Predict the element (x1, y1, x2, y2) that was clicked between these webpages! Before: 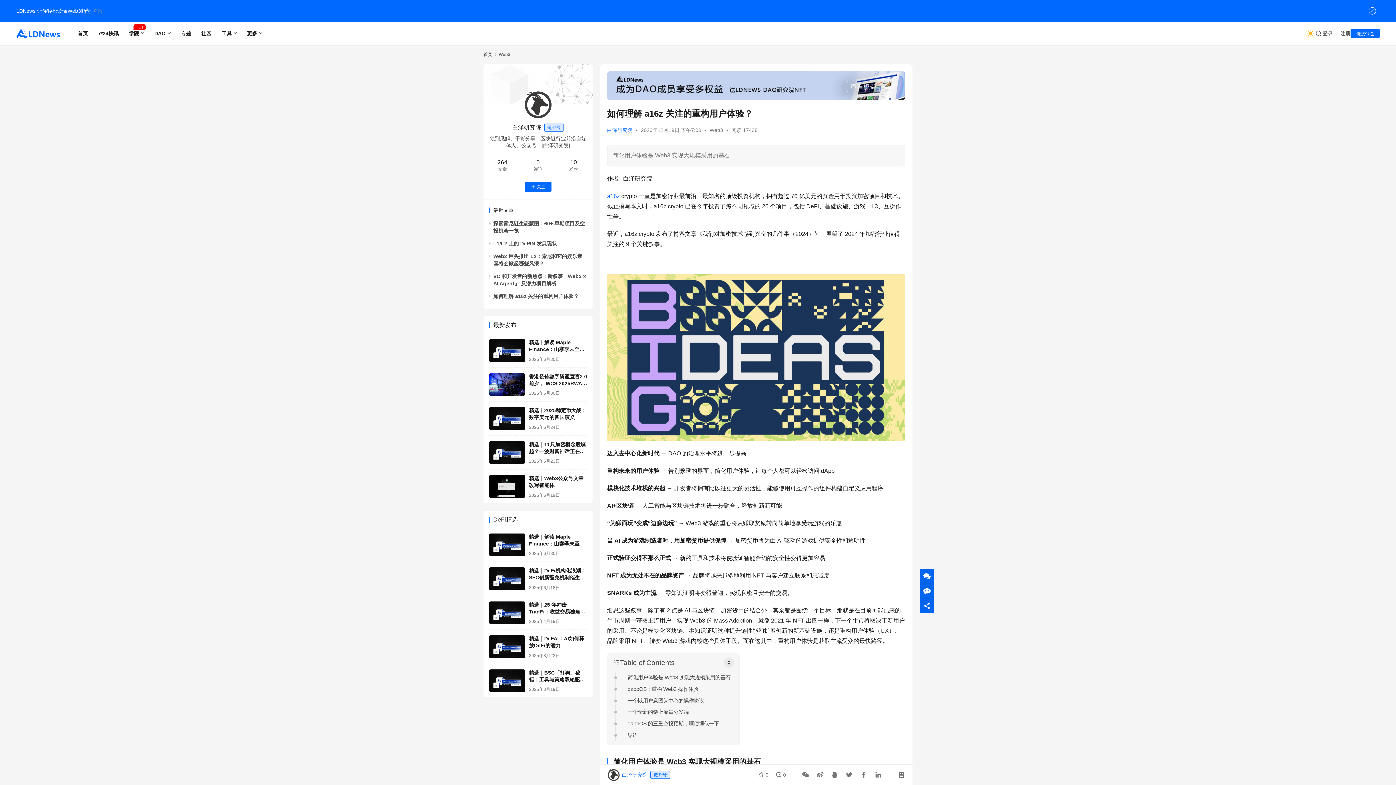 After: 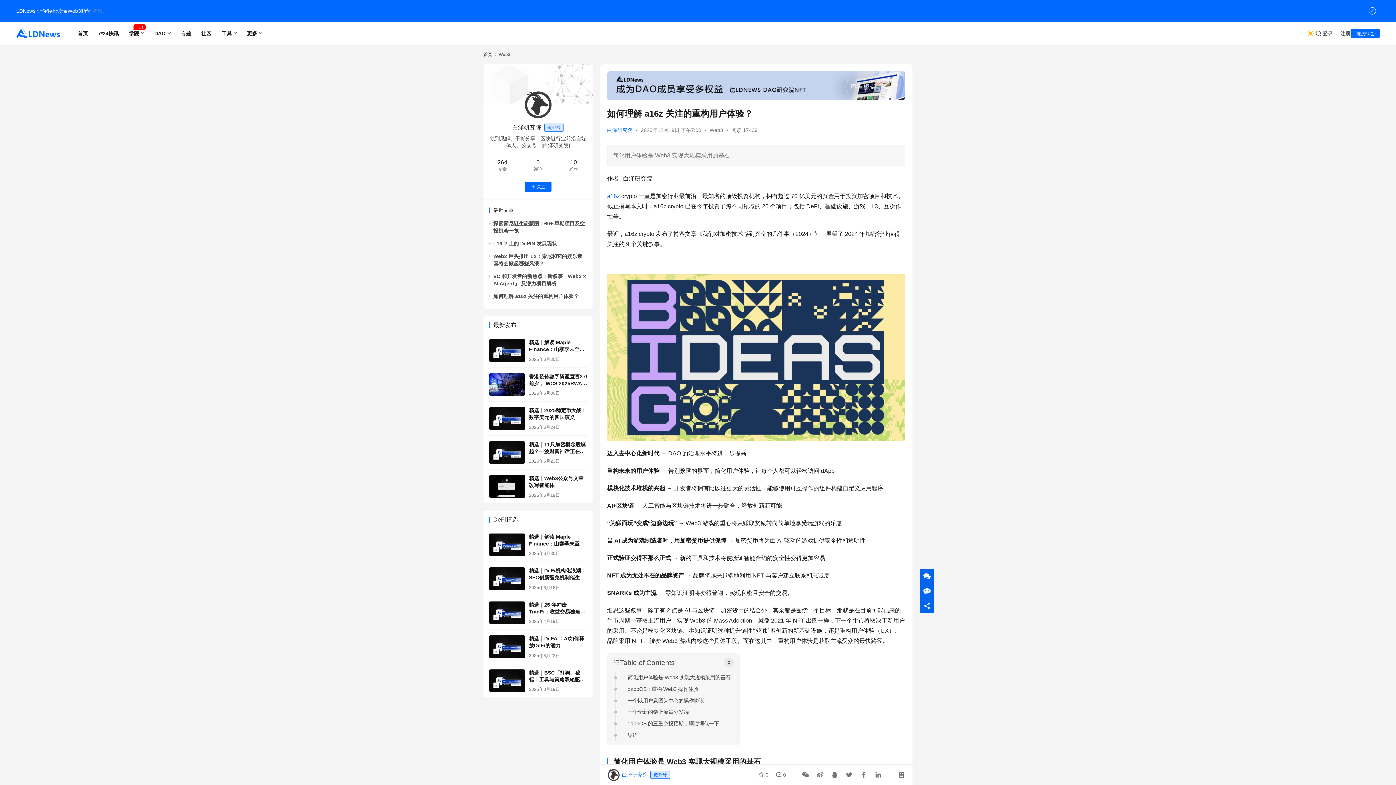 Action: label: 如何理解 a16z 关注的重构用户体验？ bbox: (493, 293, 578, 299)